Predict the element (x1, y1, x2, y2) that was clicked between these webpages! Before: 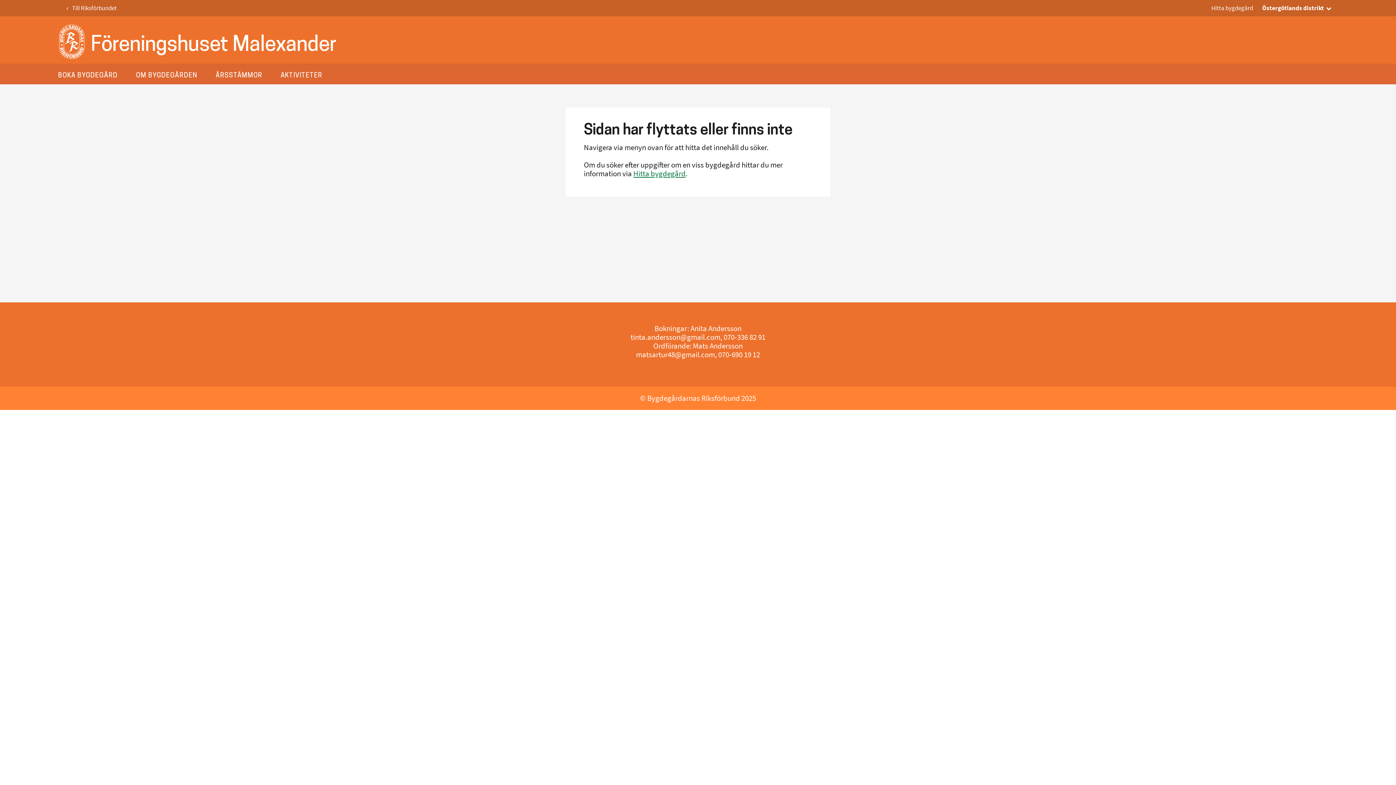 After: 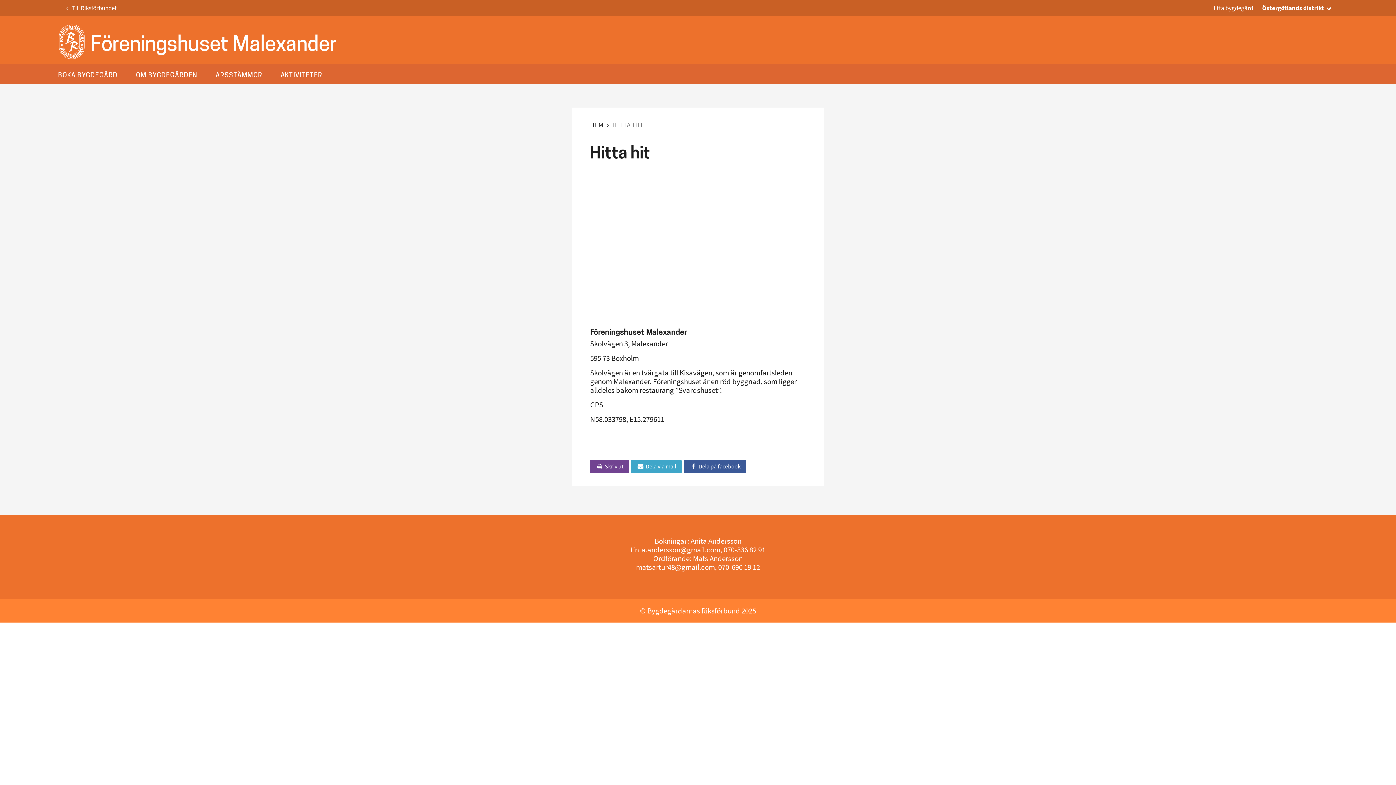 Action: label: OM BYGDEGÅRDEN bbox: (136, 70, 197, 80)